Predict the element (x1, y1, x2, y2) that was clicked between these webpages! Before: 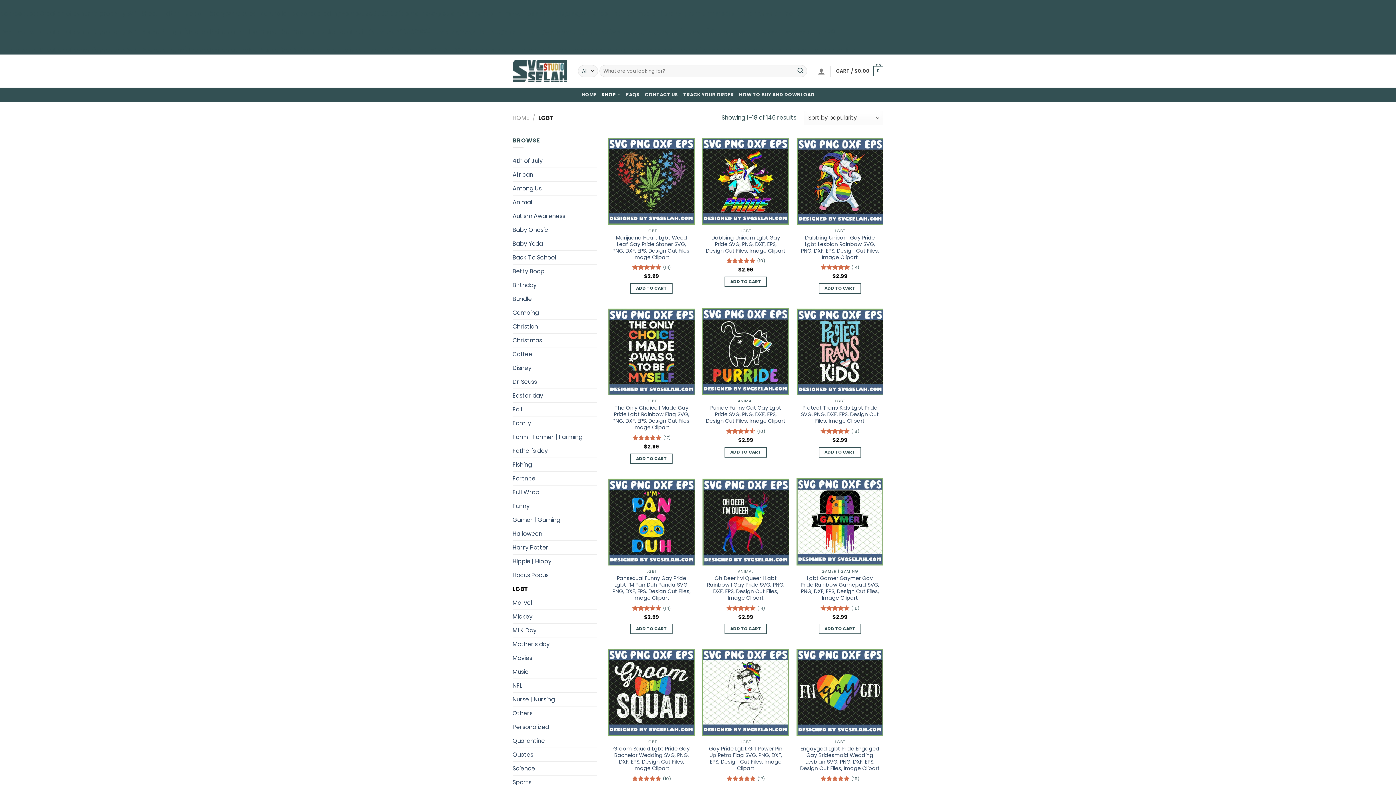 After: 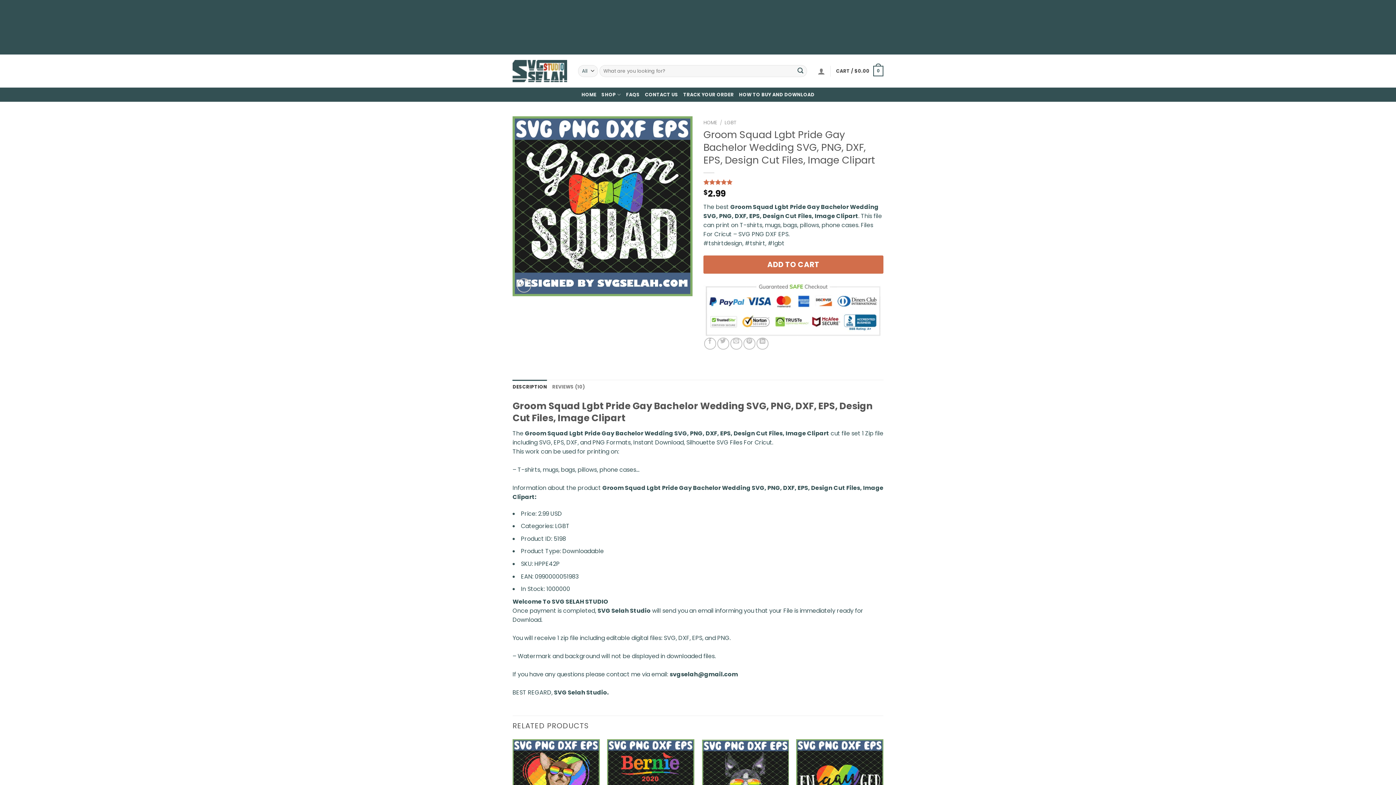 Action: bbox: (611, 745, 691, 771) label: Groom Squad Lgbt Pride Gay Bachelor Wedding SVG, PNG, DXF, EPS, Design Cut Files, Image Clipart